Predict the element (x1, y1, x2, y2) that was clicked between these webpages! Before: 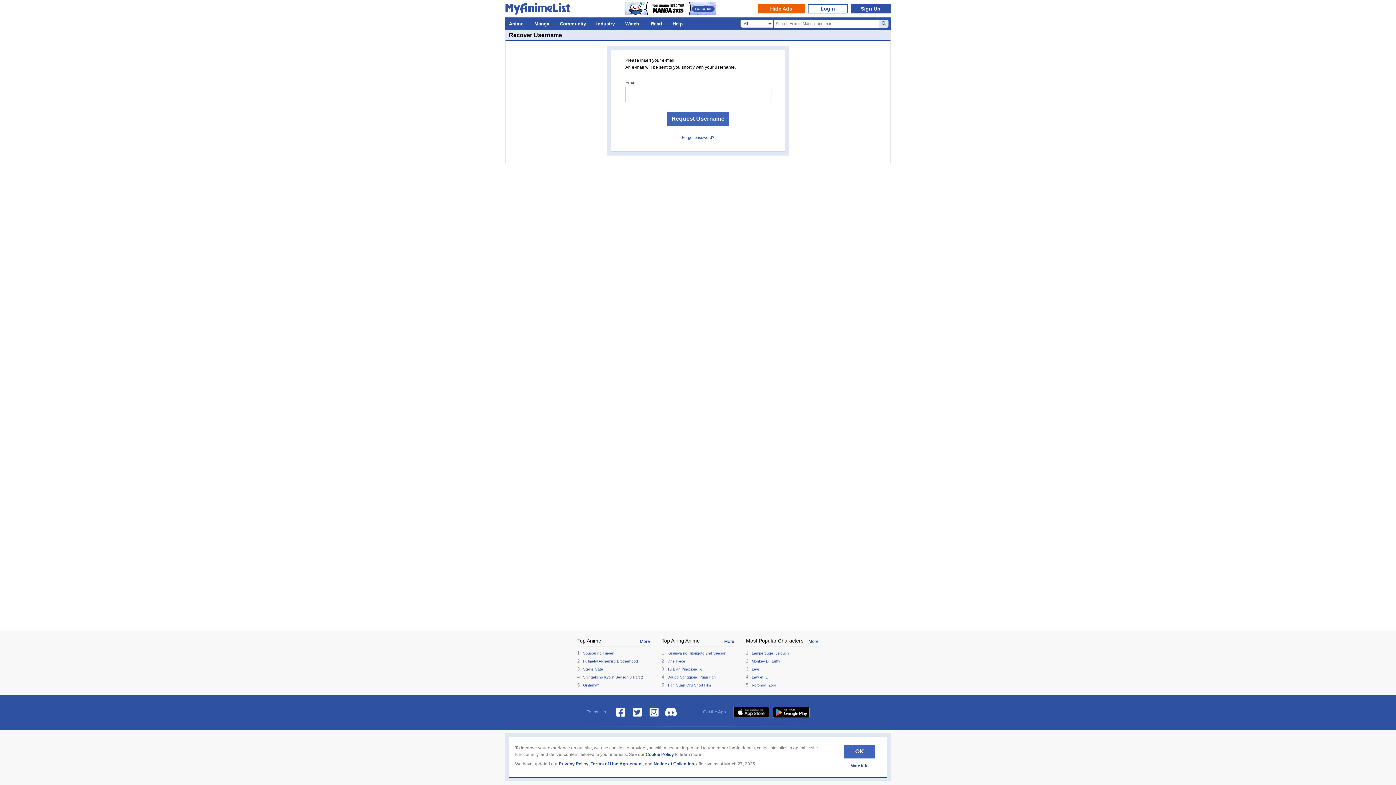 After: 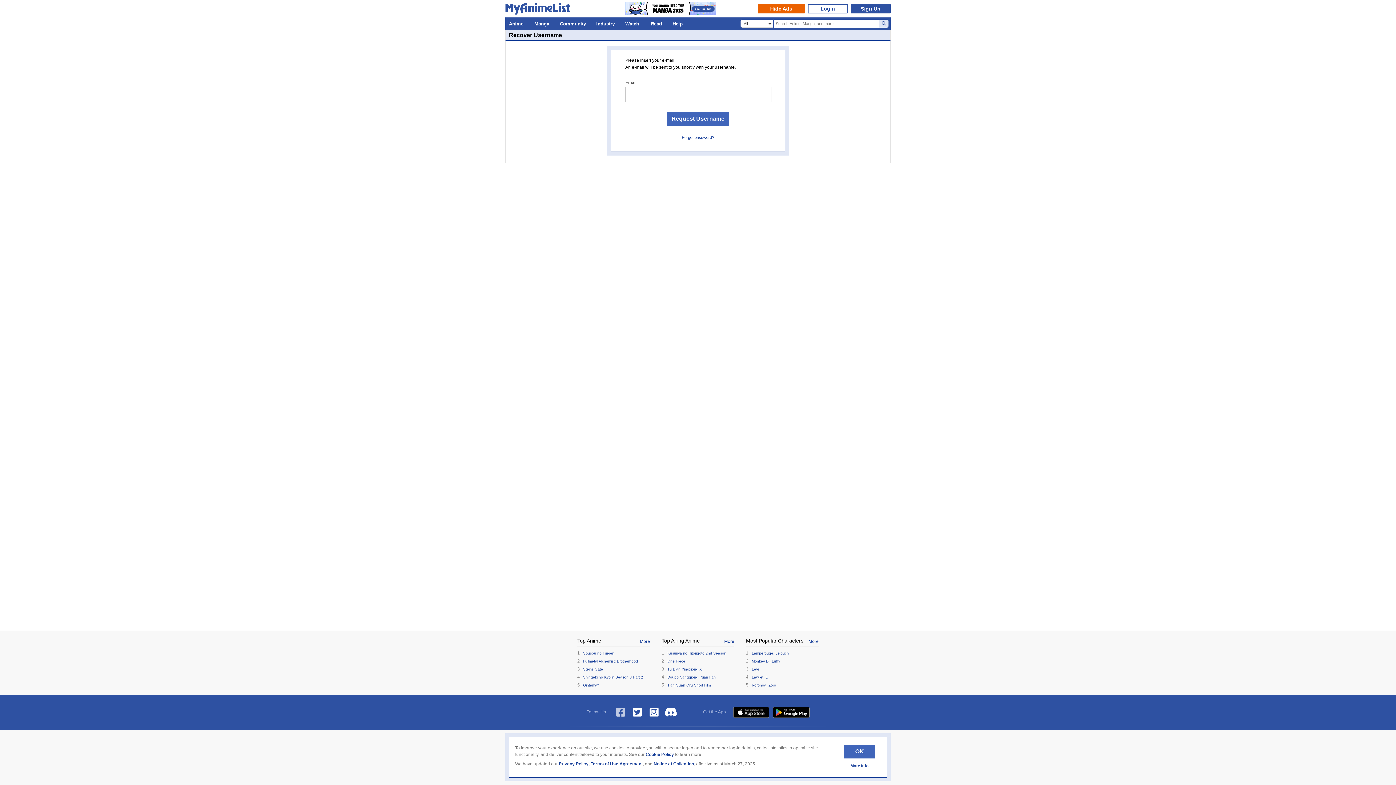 Action: bbox: (614, 707, 627, 718)